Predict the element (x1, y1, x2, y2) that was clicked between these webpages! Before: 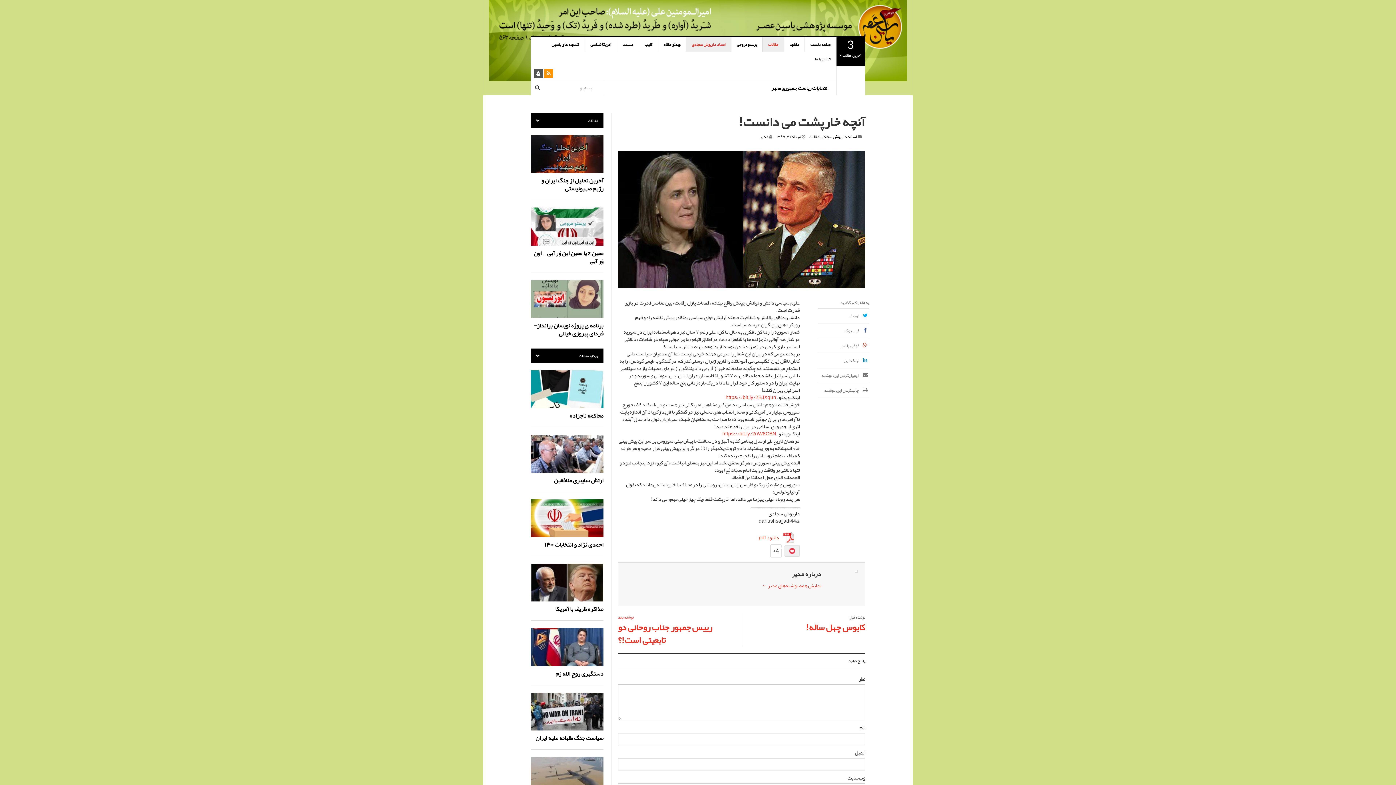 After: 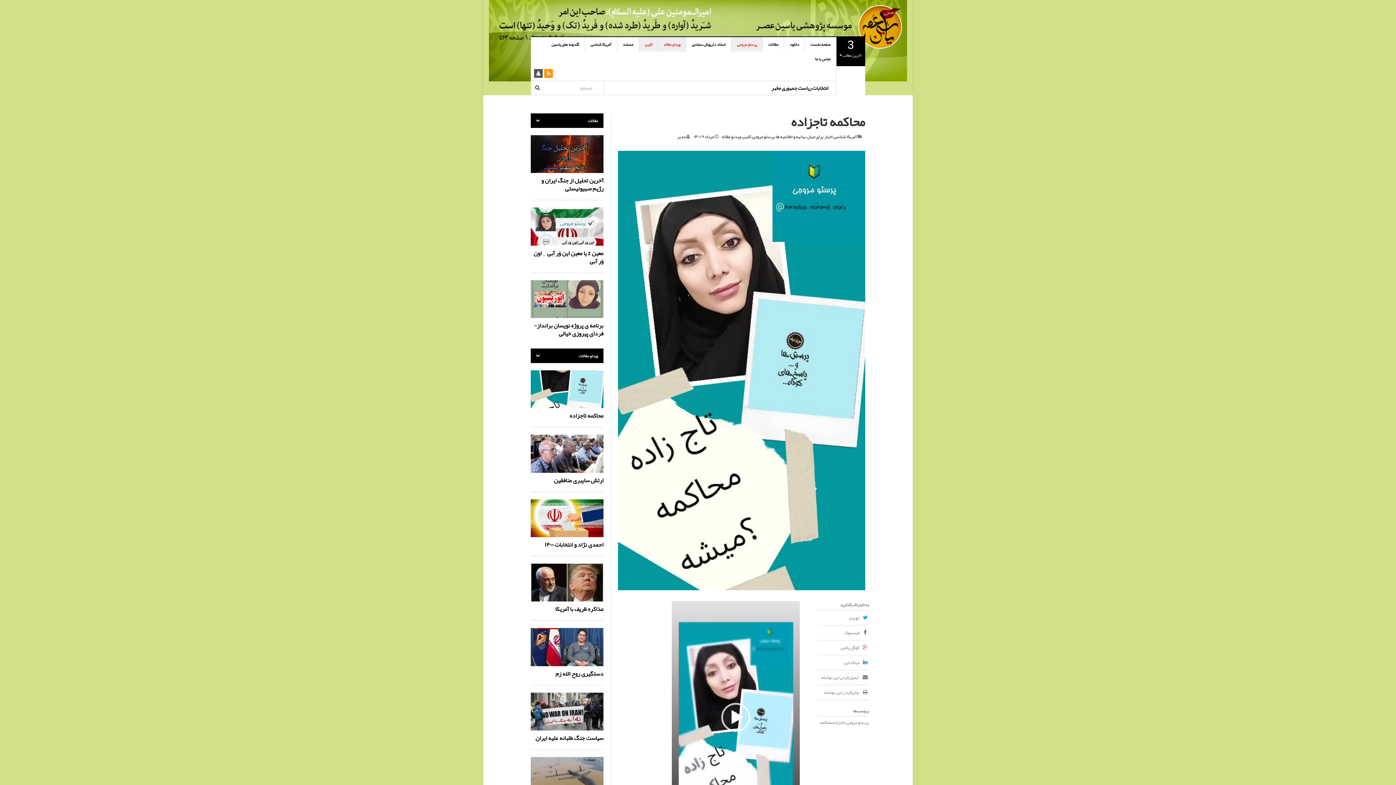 Action: label: محاکمه تاجزاده bbox: (569, 410, 603, 421)